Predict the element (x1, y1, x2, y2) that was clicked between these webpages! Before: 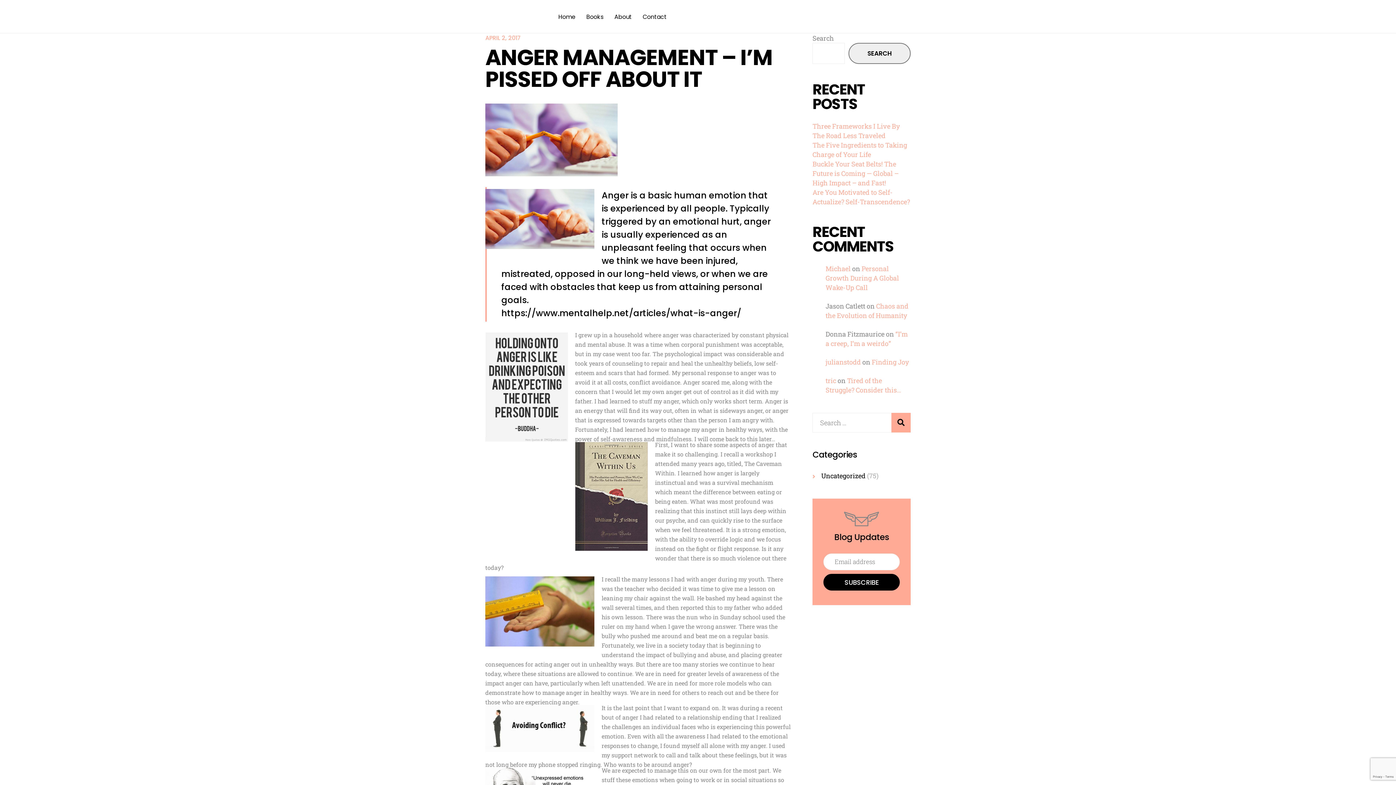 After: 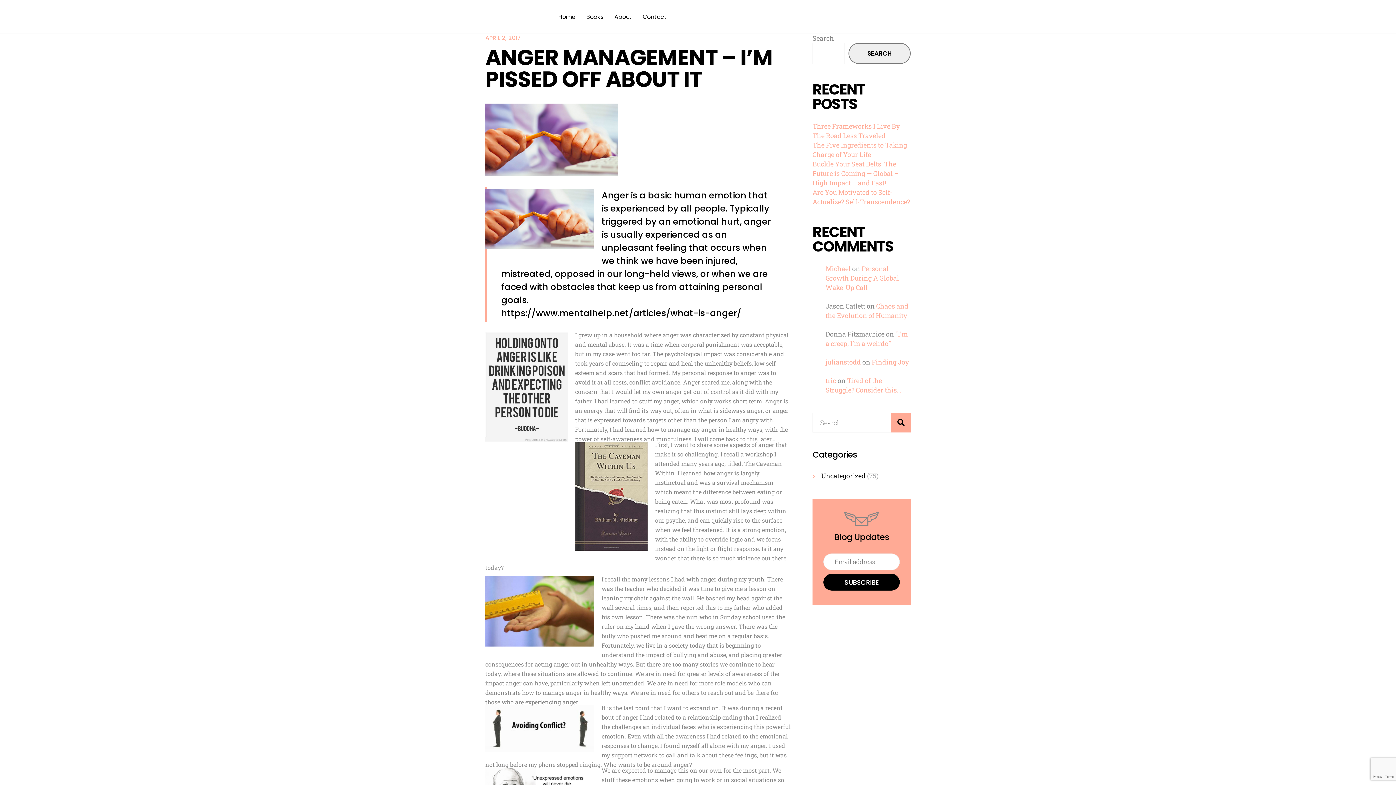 Action: bbox: (848, 42, 910, 64) label: Search